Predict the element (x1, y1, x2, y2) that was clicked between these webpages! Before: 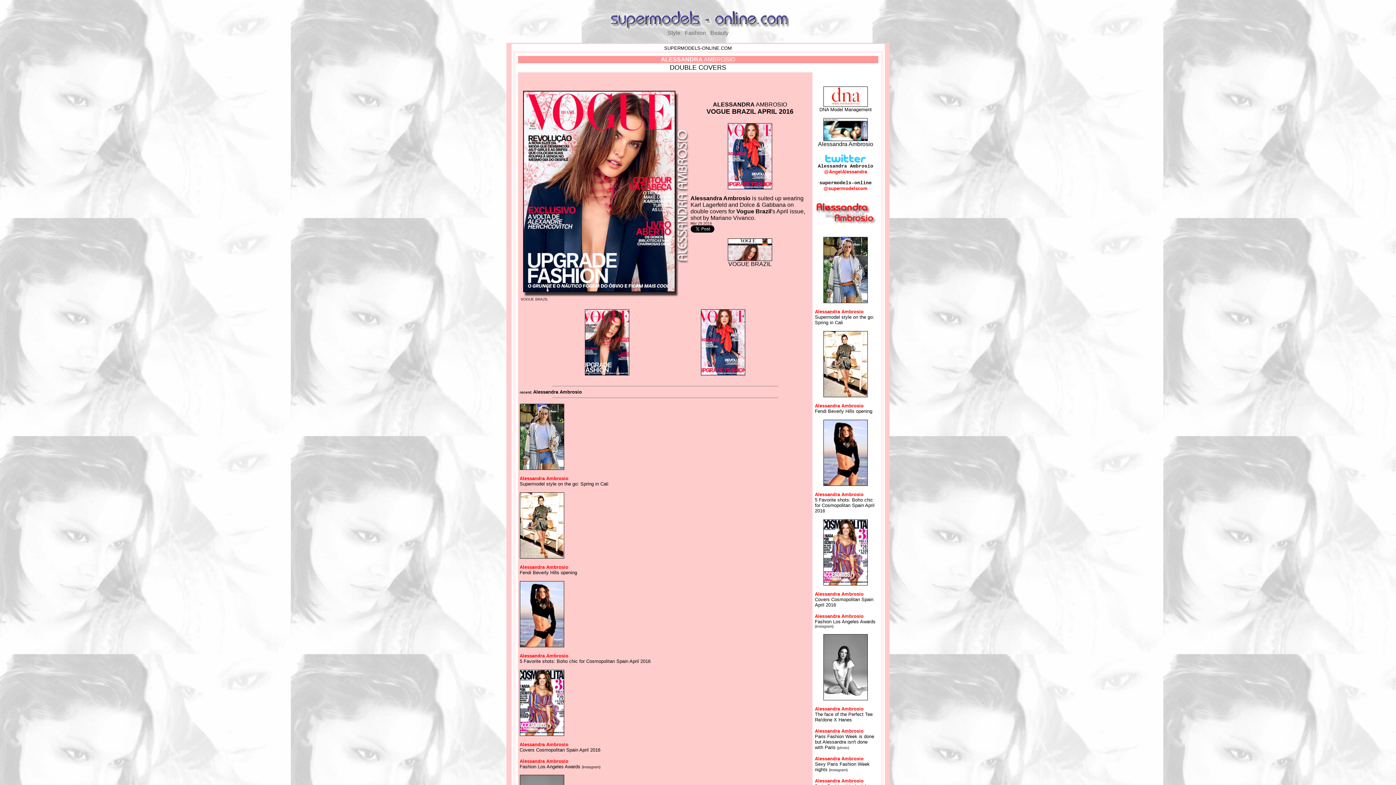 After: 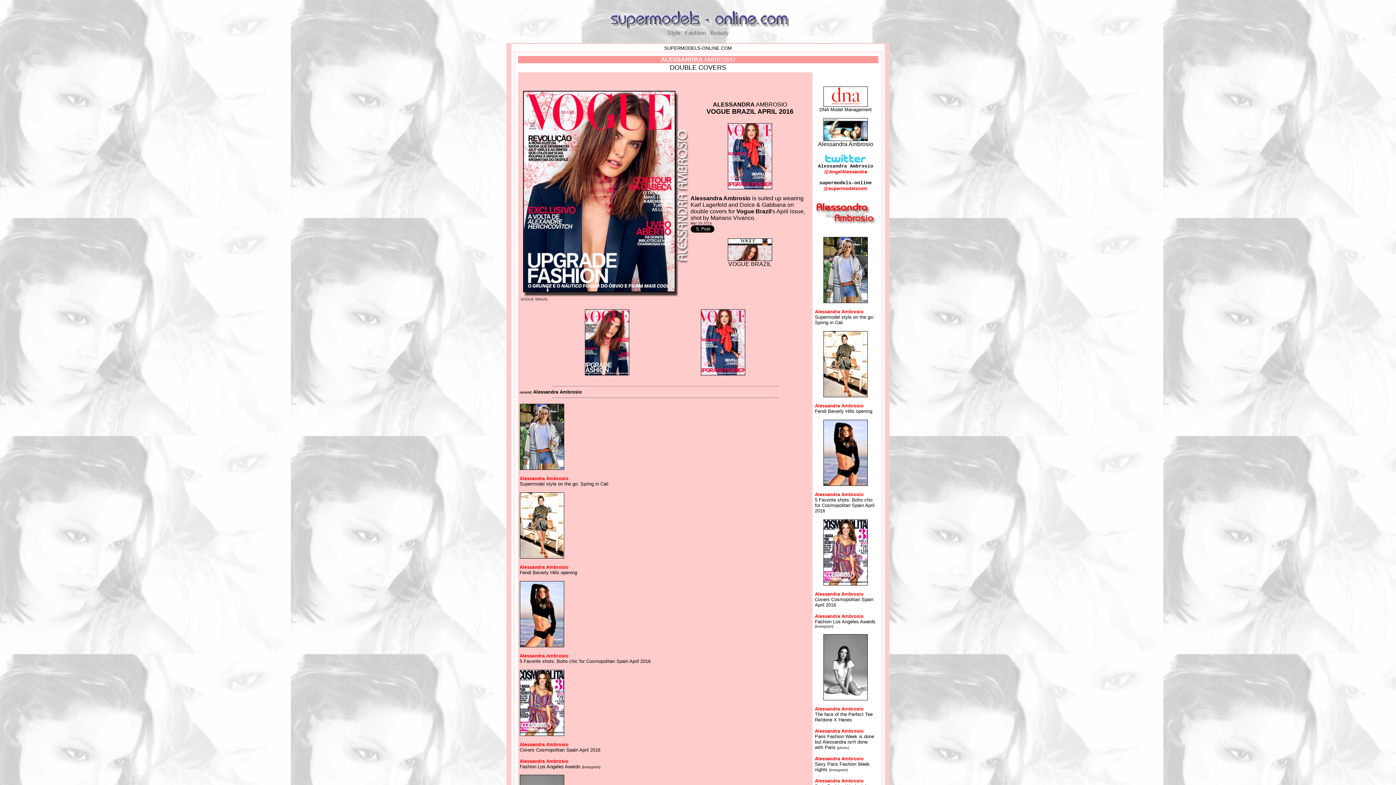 Action: bbox: (823, 580, 868, 586)